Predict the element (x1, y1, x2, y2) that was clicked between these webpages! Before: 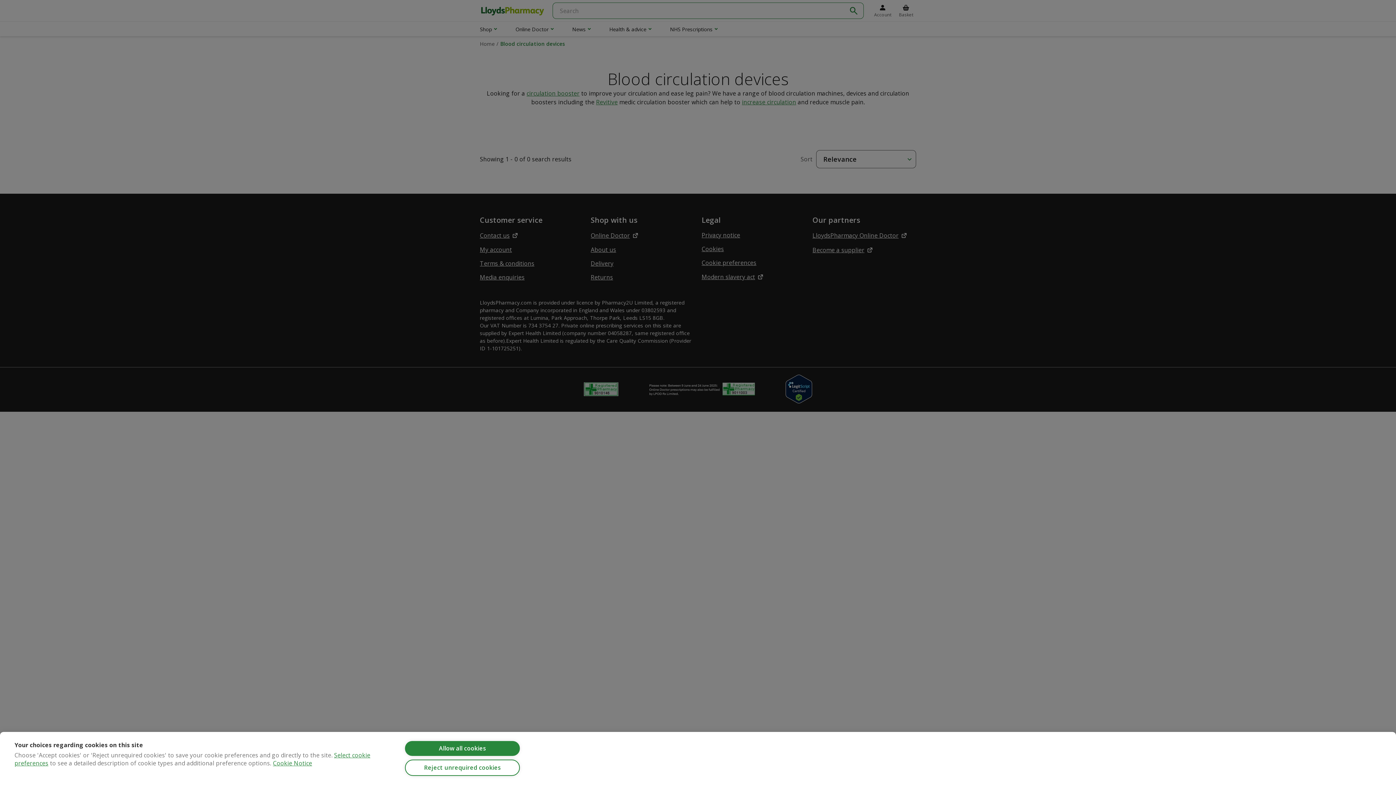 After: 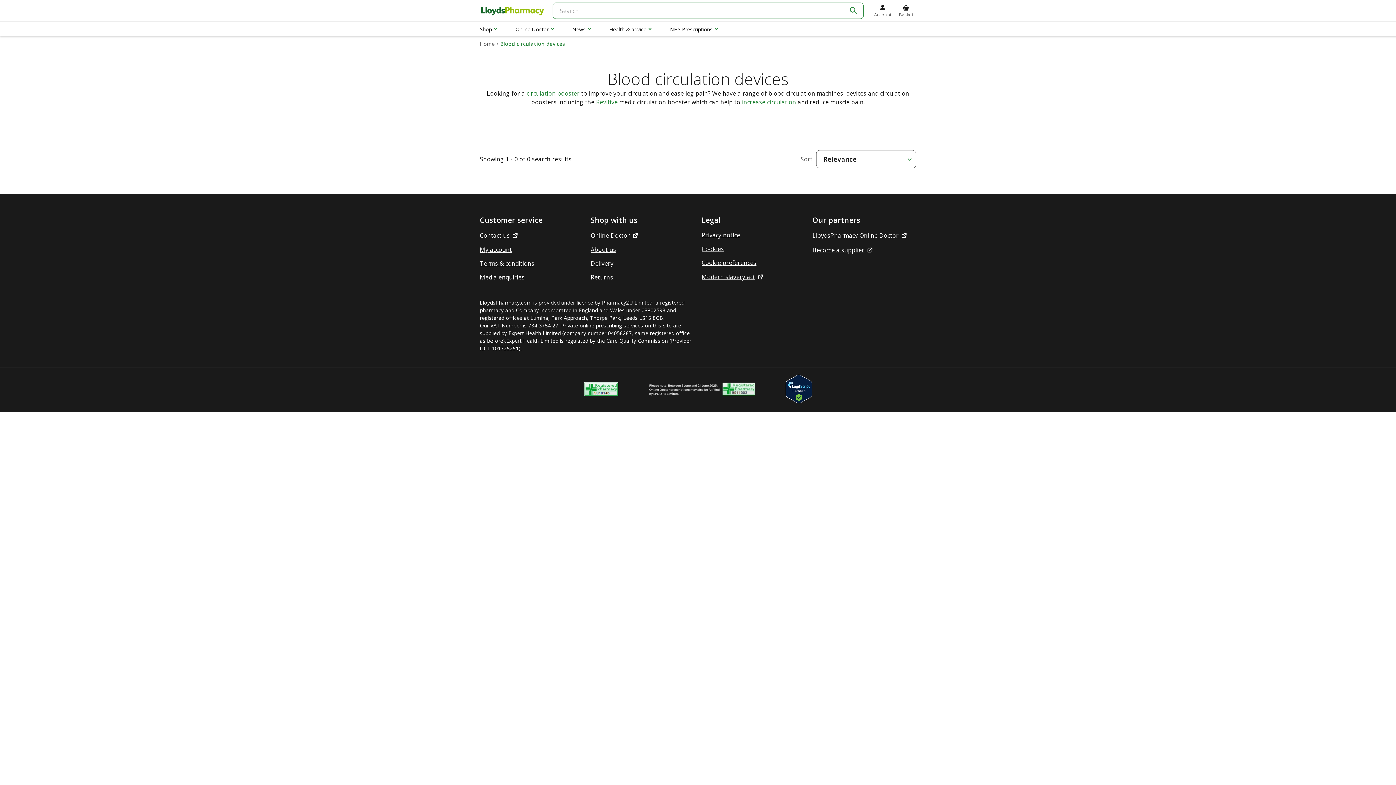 Action: label: Allow all cookies bbox: (405, 741, 520, 756)